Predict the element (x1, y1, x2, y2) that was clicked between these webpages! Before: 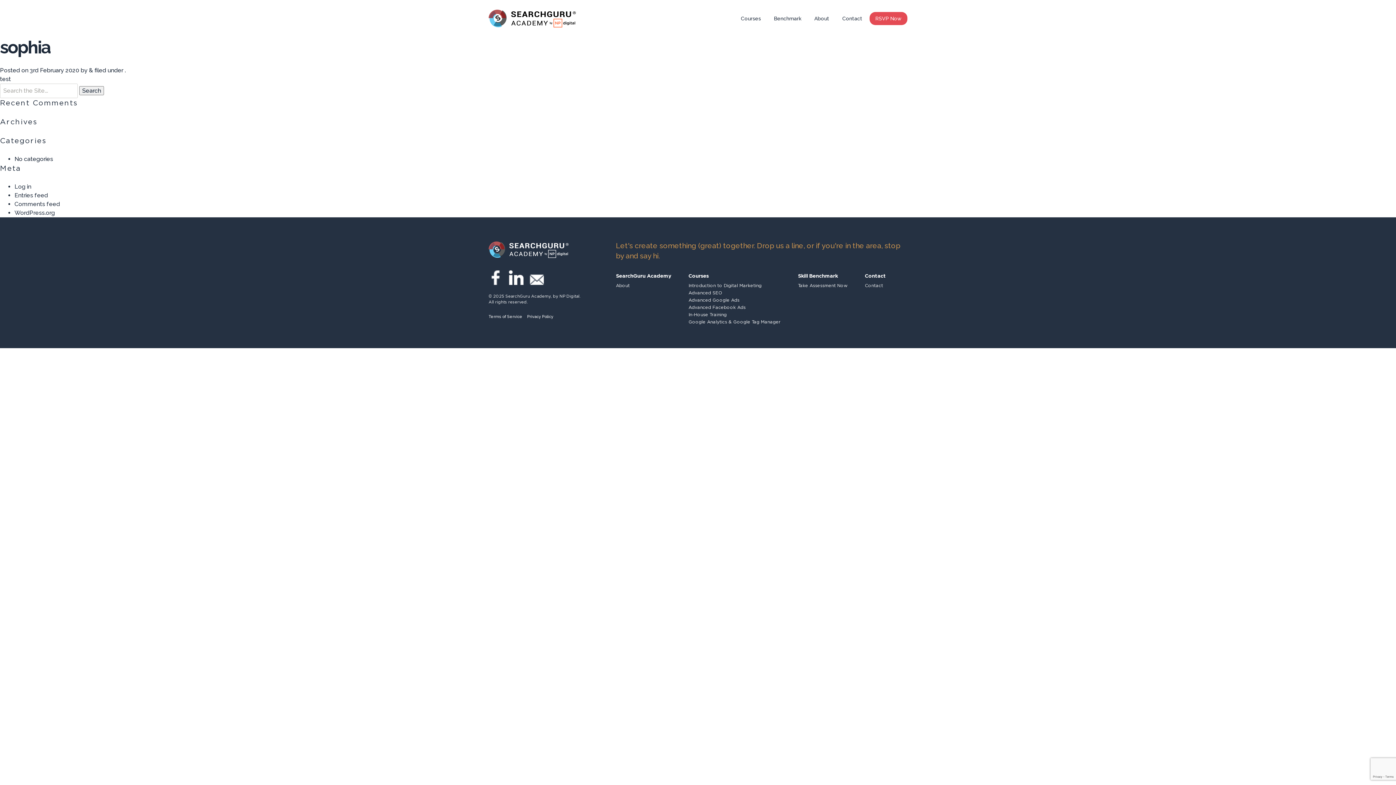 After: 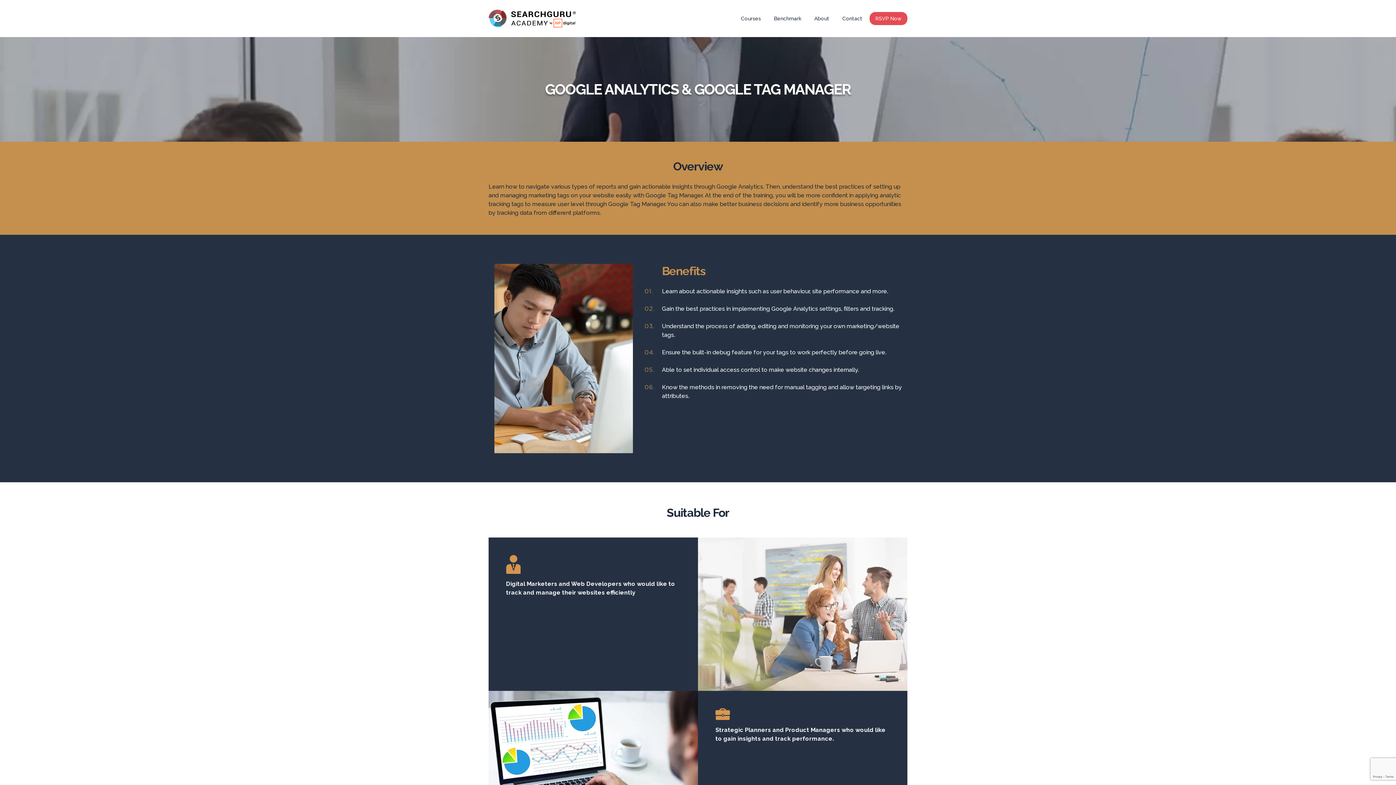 Action: label: Google Analytics & Google Tag Manager bbox: (688, 319, 780, 325)